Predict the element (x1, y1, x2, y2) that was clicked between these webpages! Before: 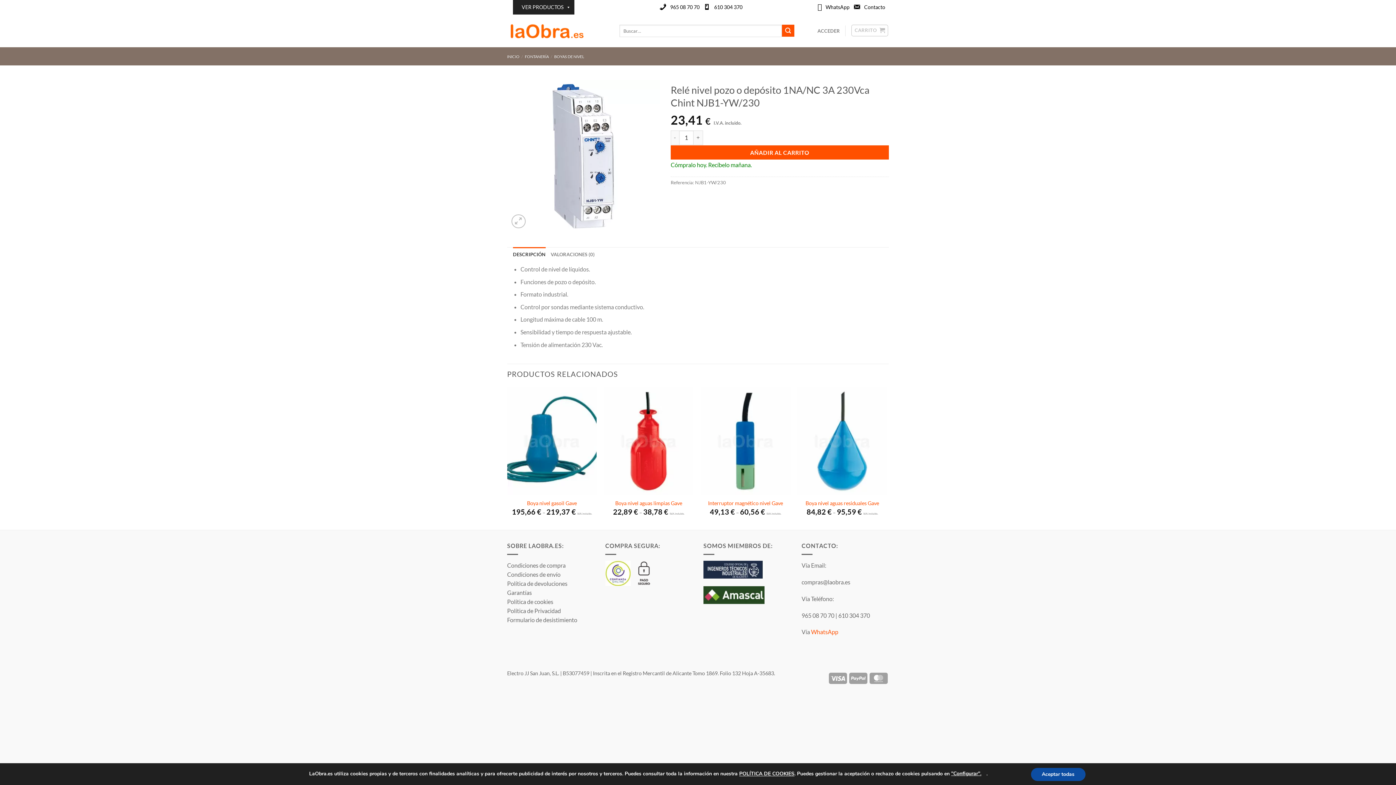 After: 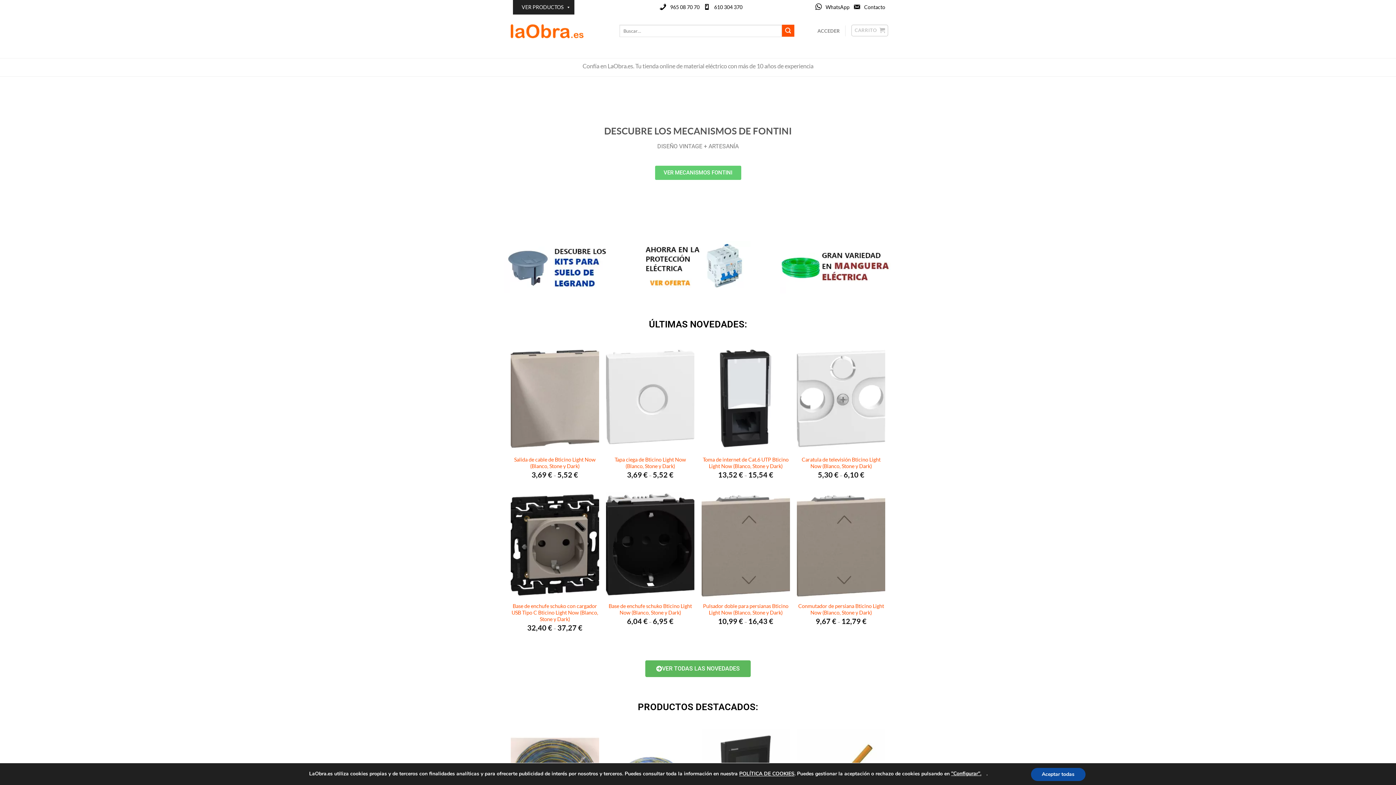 Action: bbox: (507, 54, 519, 58) label: INICIO